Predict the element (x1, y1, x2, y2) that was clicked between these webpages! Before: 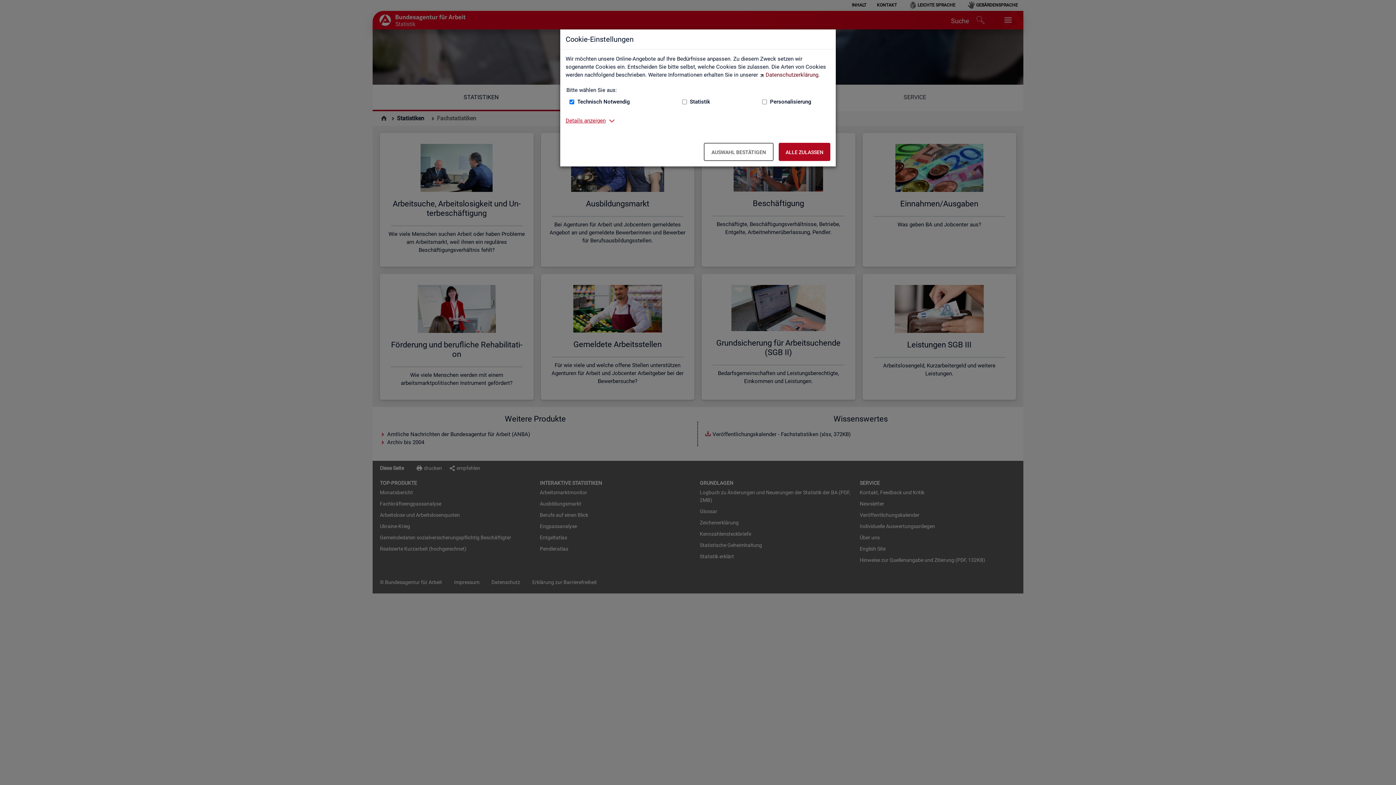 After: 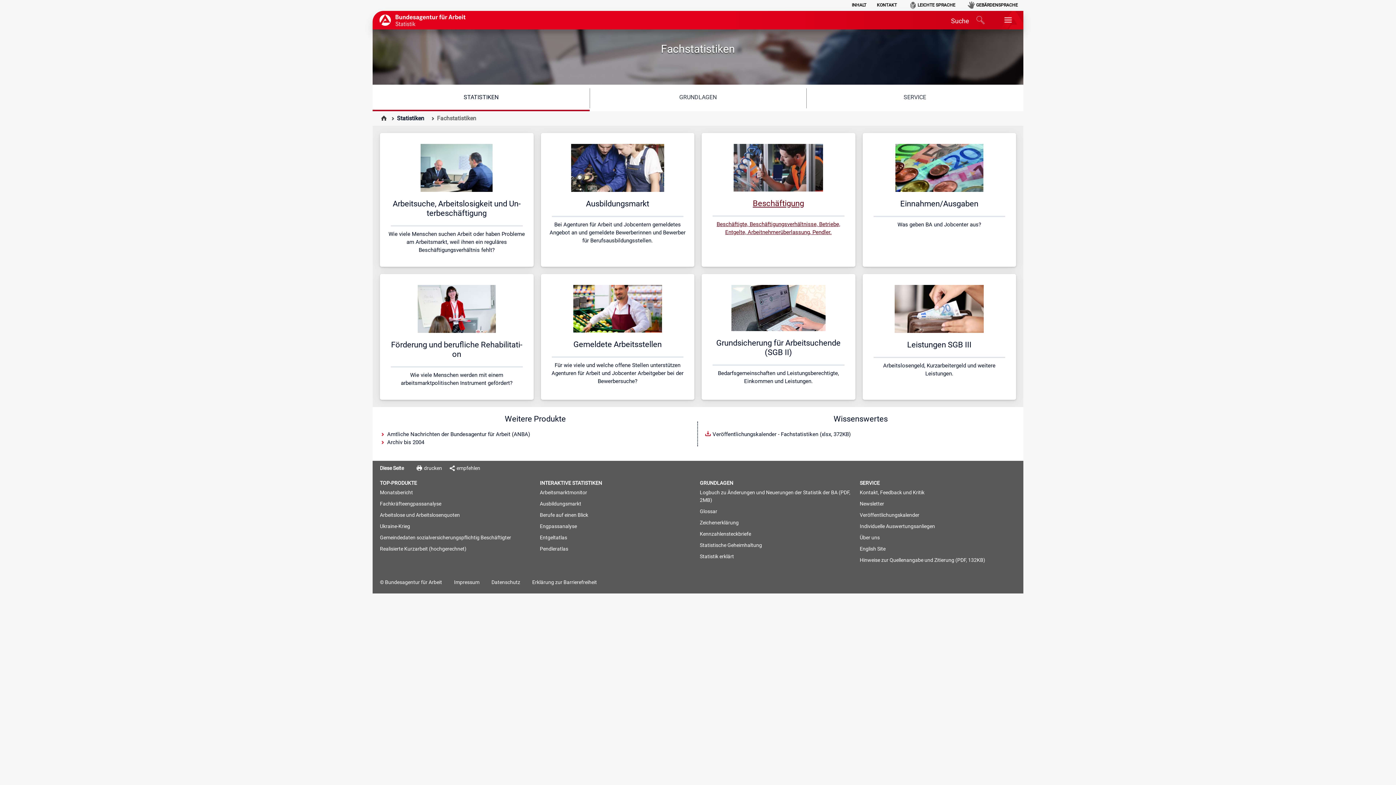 Action: label: Alle zulassen – Alle Cookies werden akzeptiert bbox: (778, 142, 830, 161)